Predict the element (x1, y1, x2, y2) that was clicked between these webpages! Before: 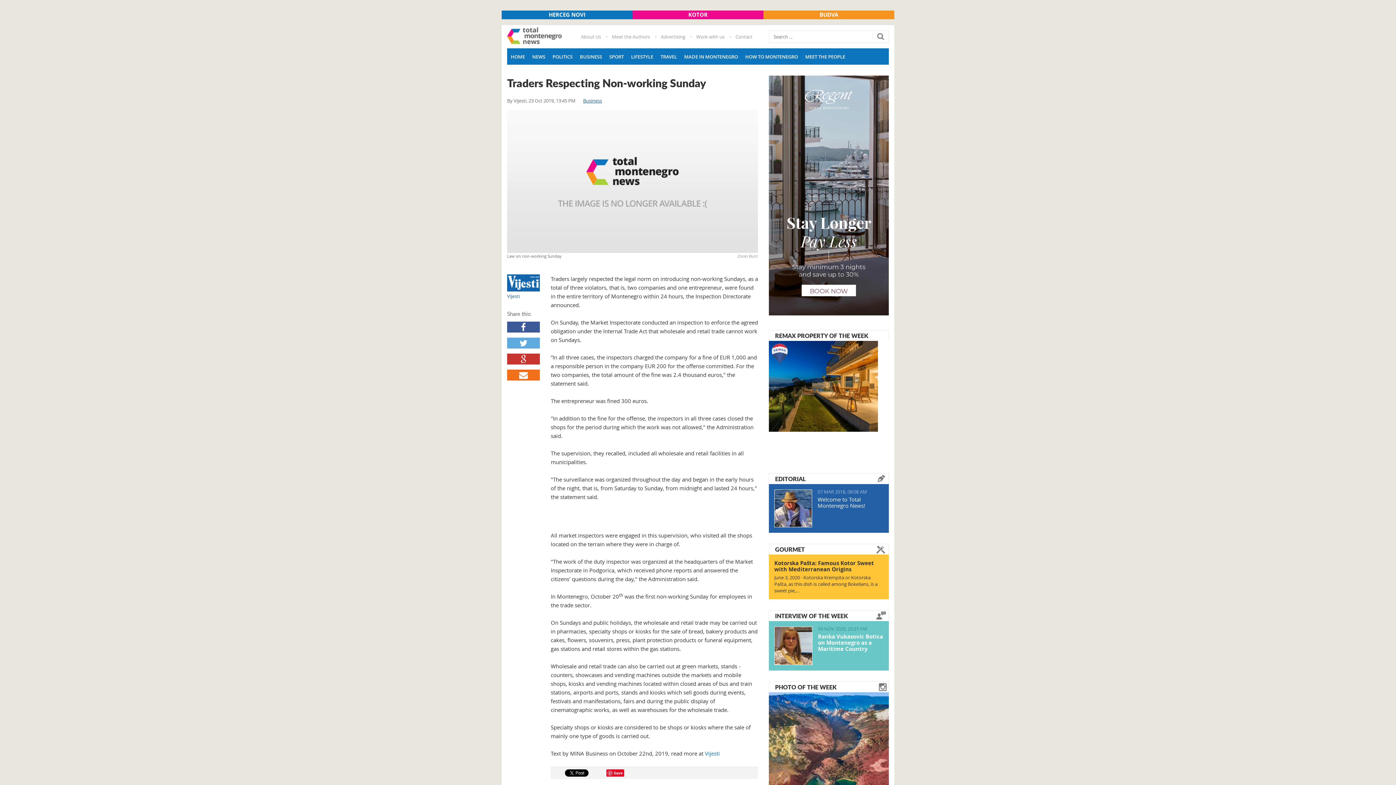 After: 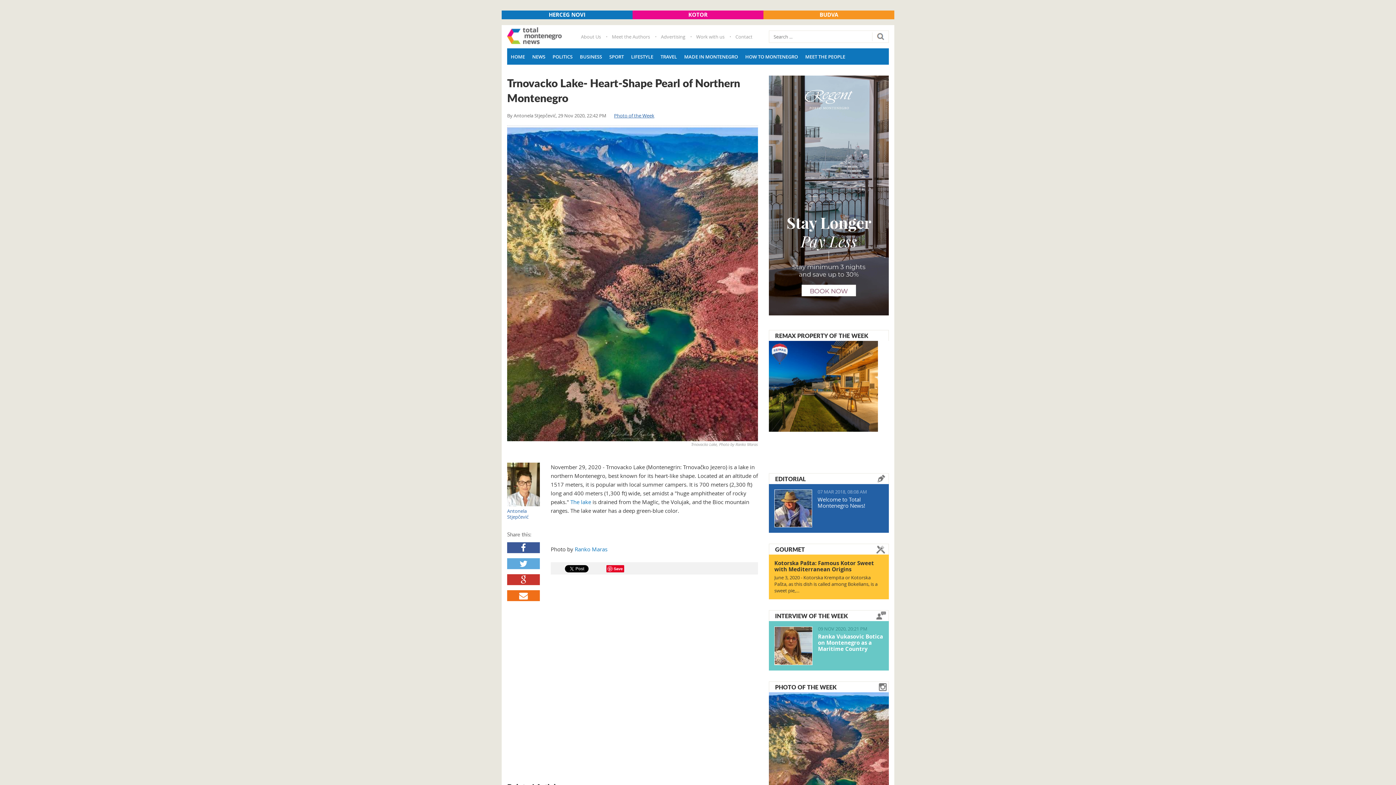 Action: bbox: (769, 763, 889, 770)